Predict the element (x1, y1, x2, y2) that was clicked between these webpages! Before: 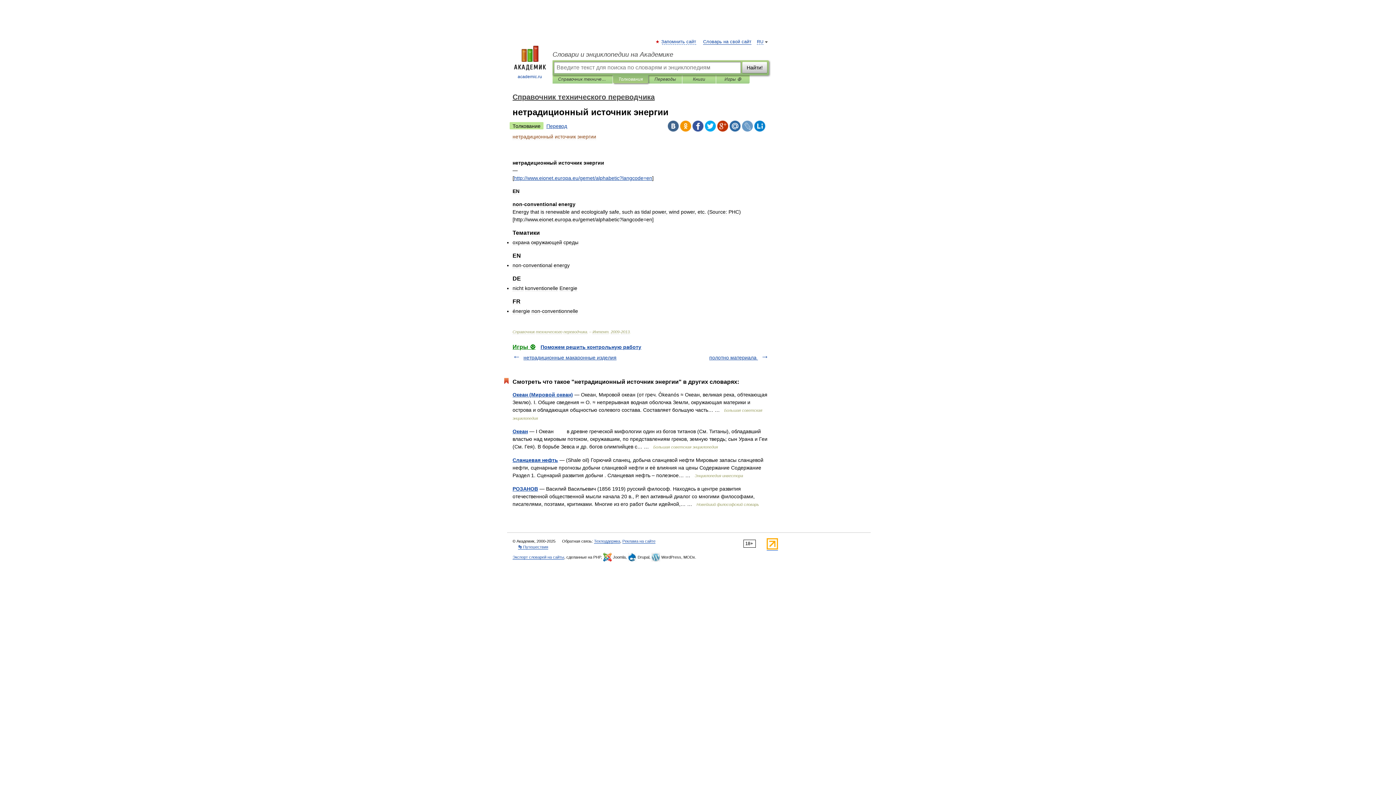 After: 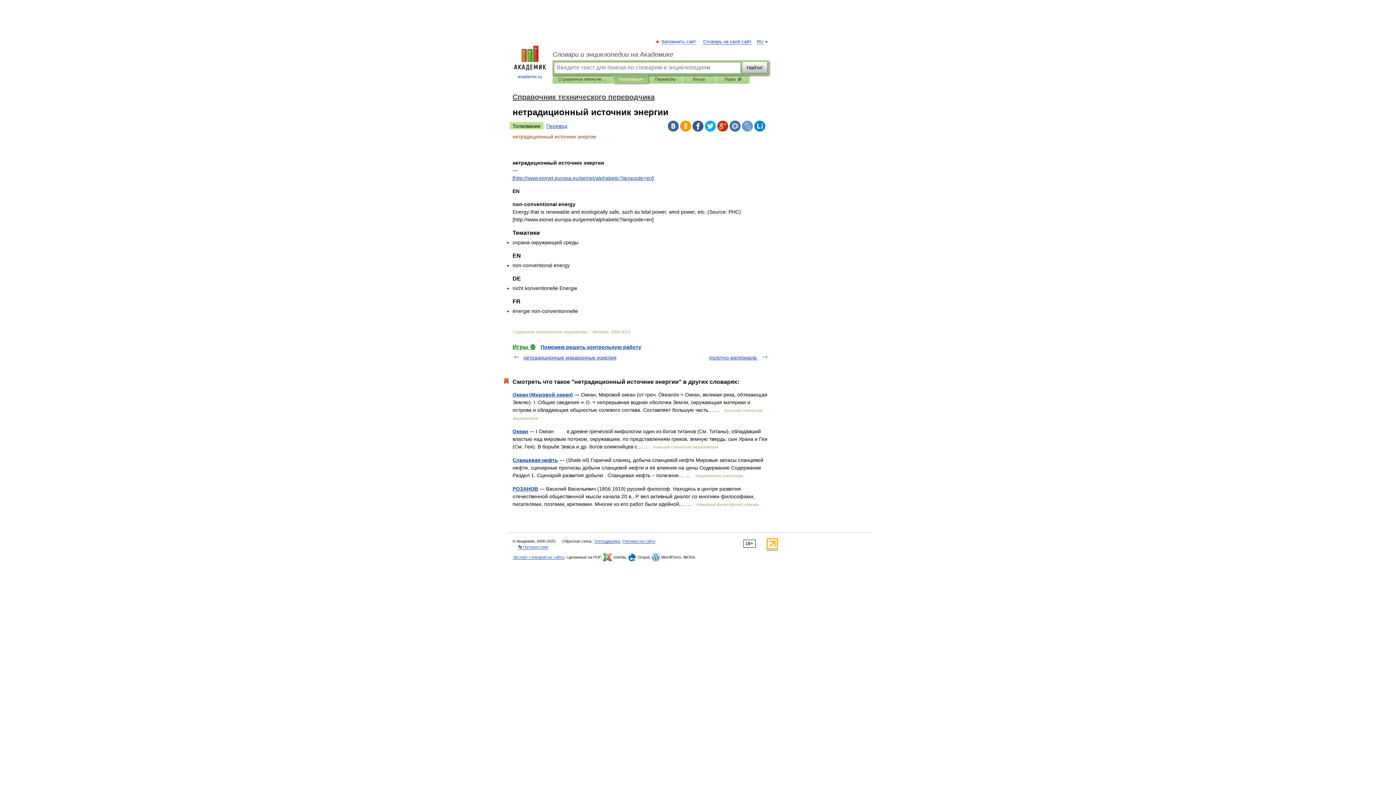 Action: bbox: (509, 122, 543, 129) label: Толкование